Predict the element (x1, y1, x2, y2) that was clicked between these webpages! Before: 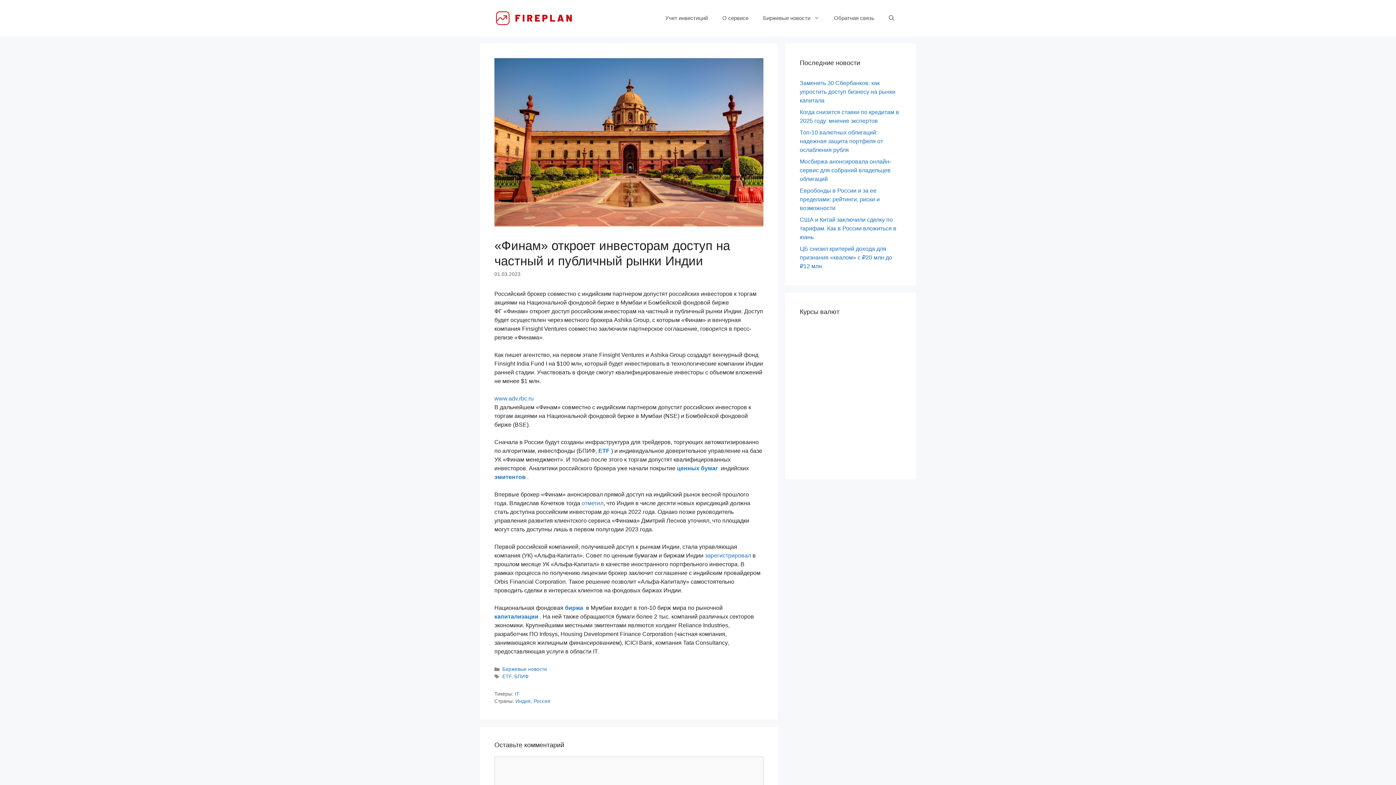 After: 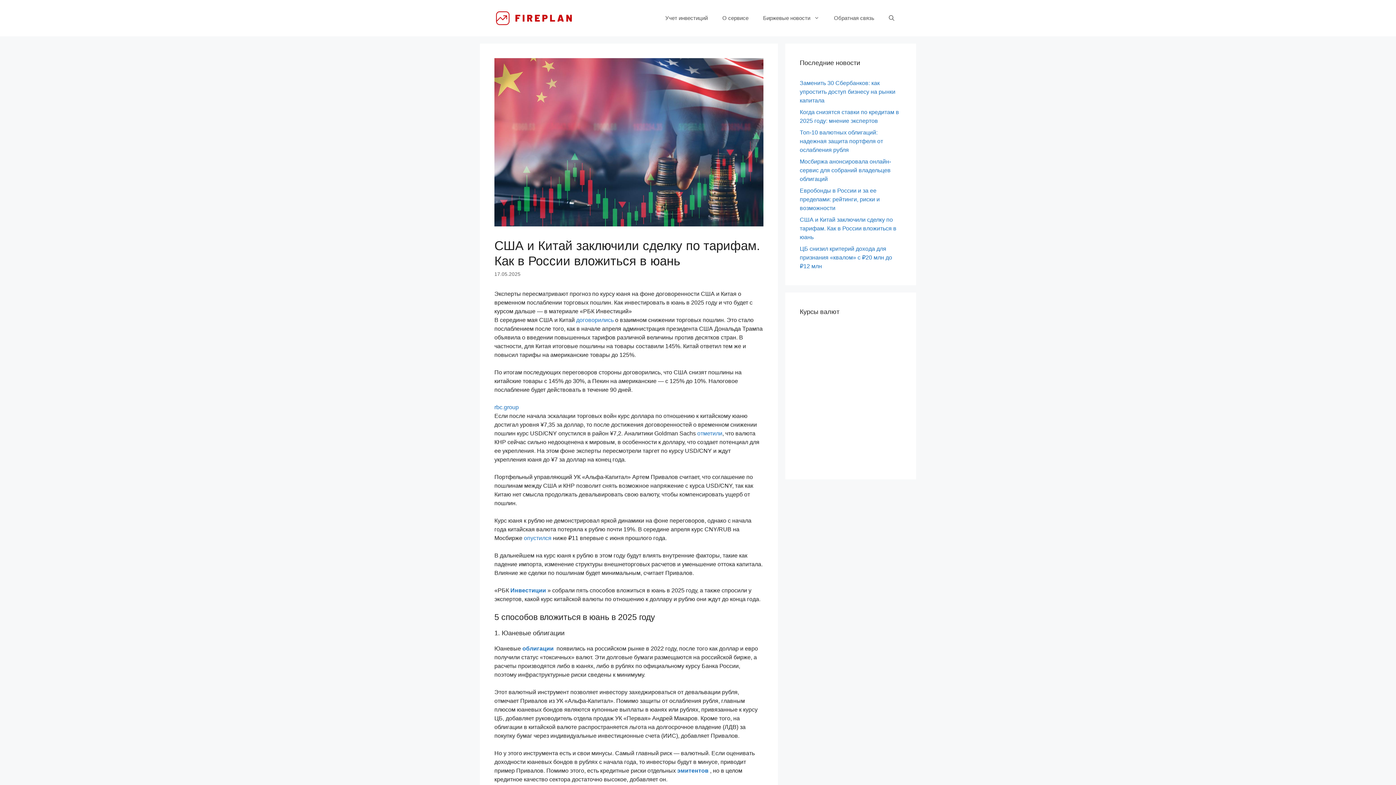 Action: bbox: (800, 216, 896, 240) label: США и Китай заключили сделку по тарифам. Как в России вложиться в юань